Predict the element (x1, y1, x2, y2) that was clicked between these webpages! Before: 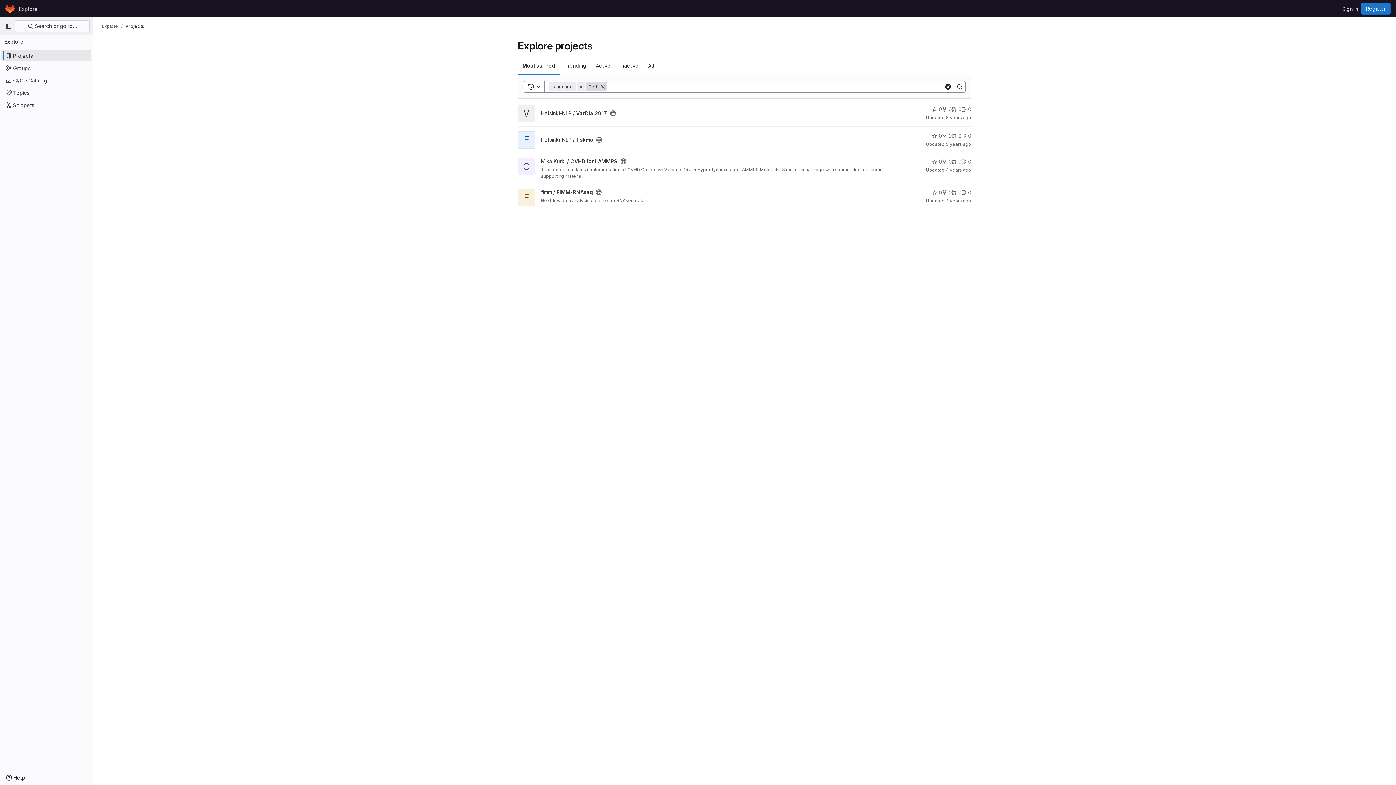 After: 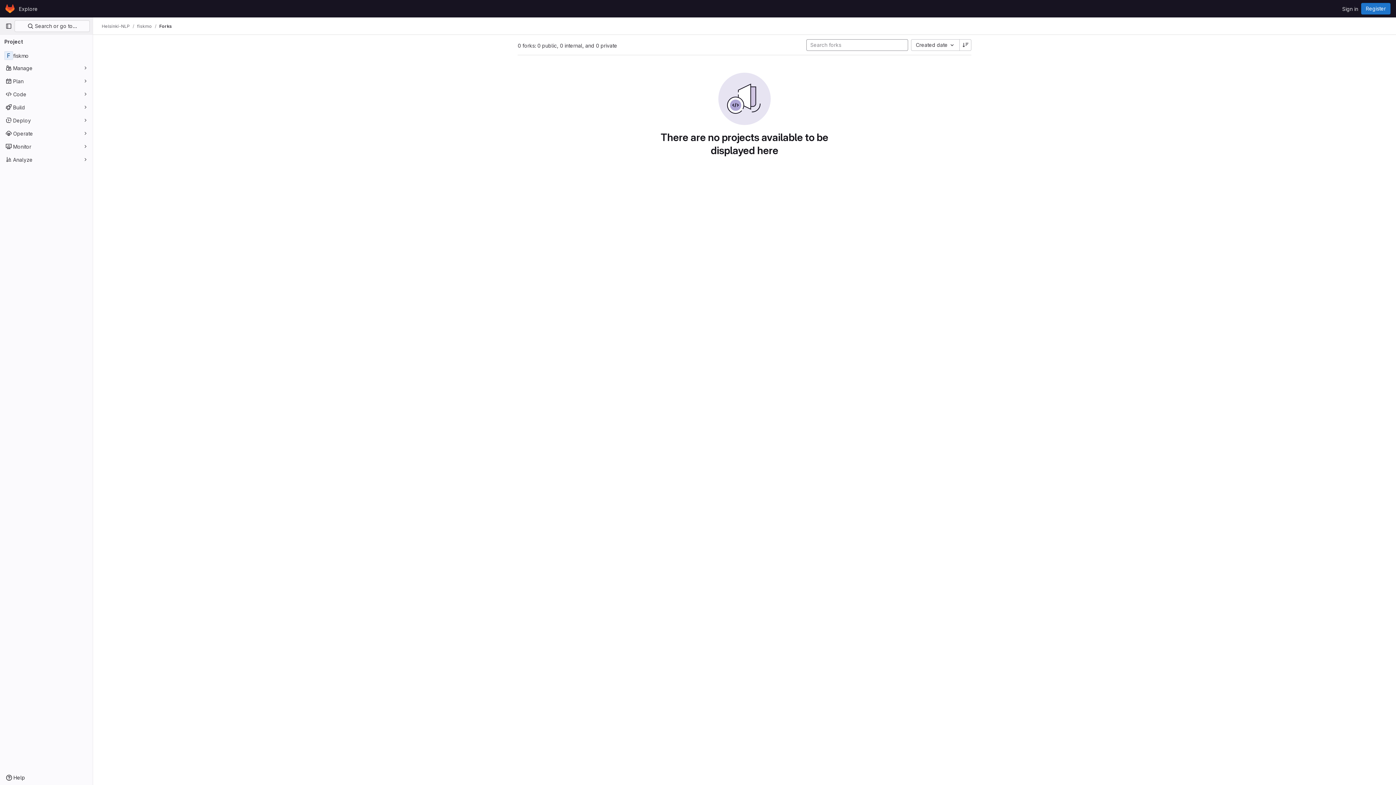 Action: label: fiskmo has 0 forks bbox: (942, 132, 952, 139)